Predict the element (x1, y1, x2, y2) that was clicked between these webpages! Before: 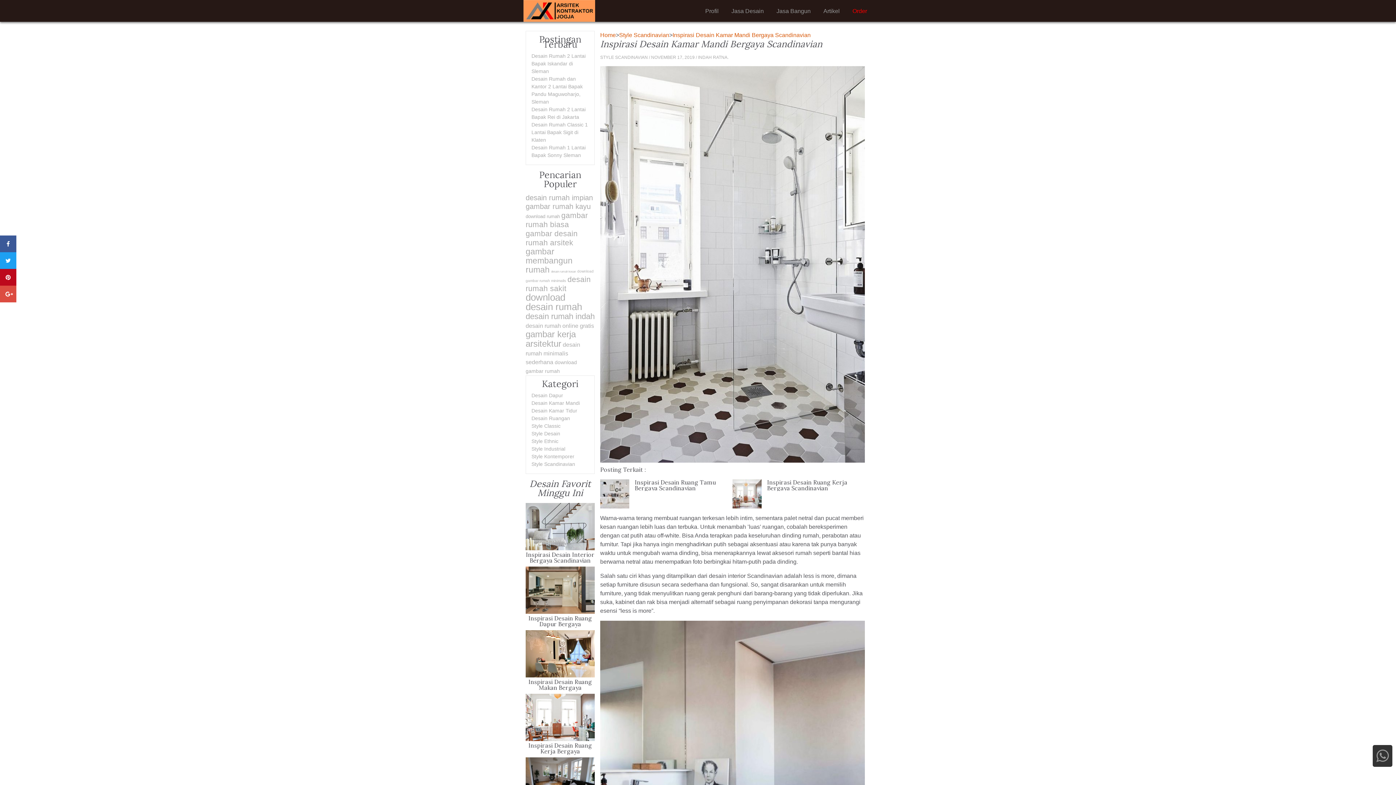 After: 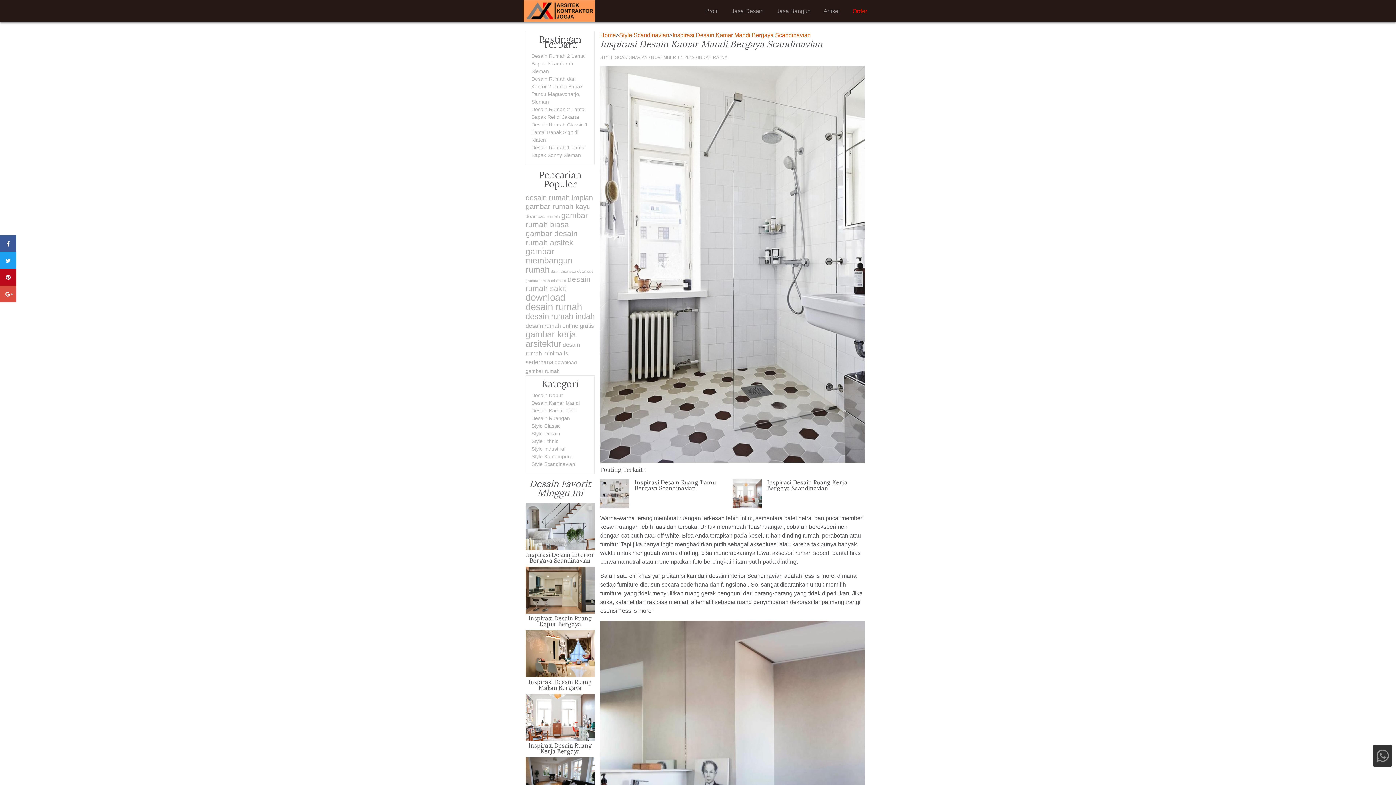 Action: bbox: (0, 235, 16, 252)